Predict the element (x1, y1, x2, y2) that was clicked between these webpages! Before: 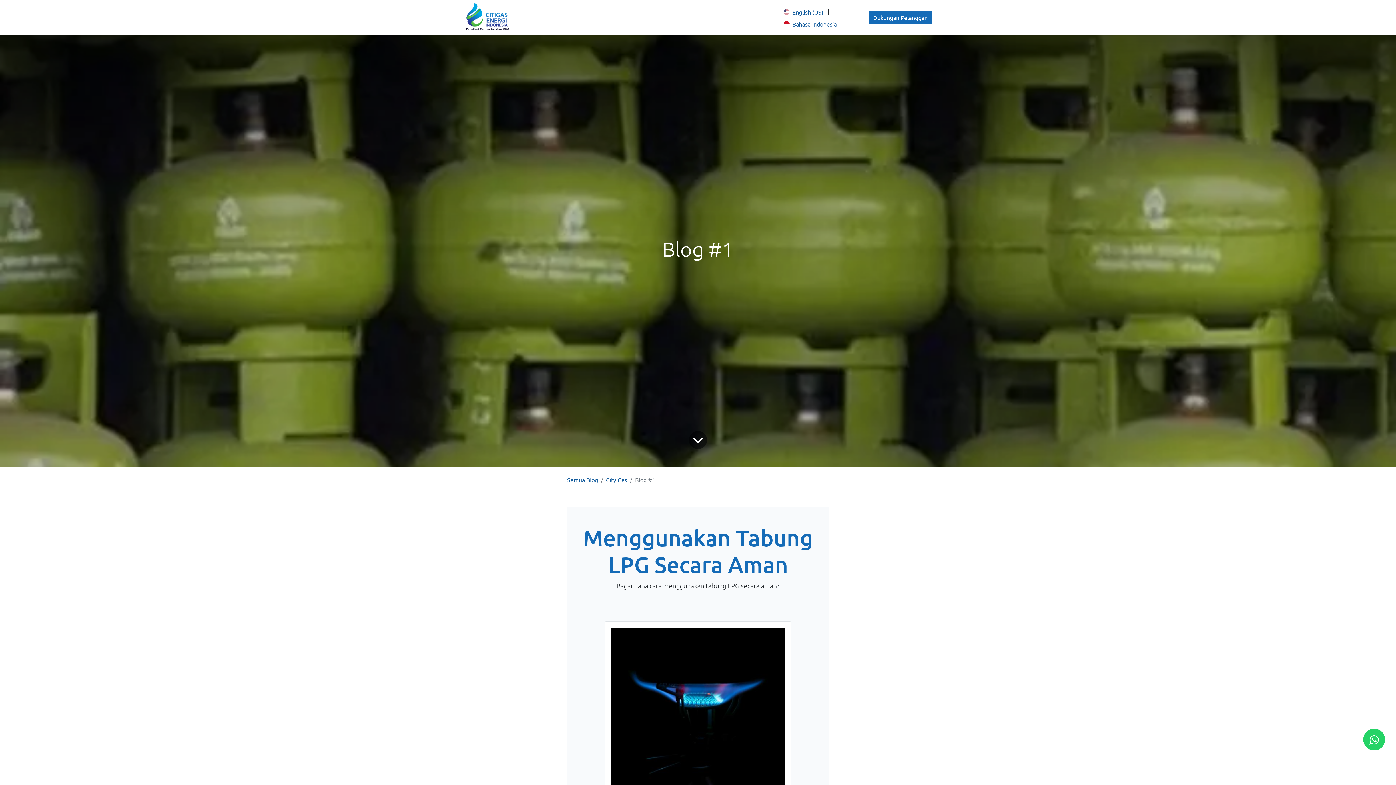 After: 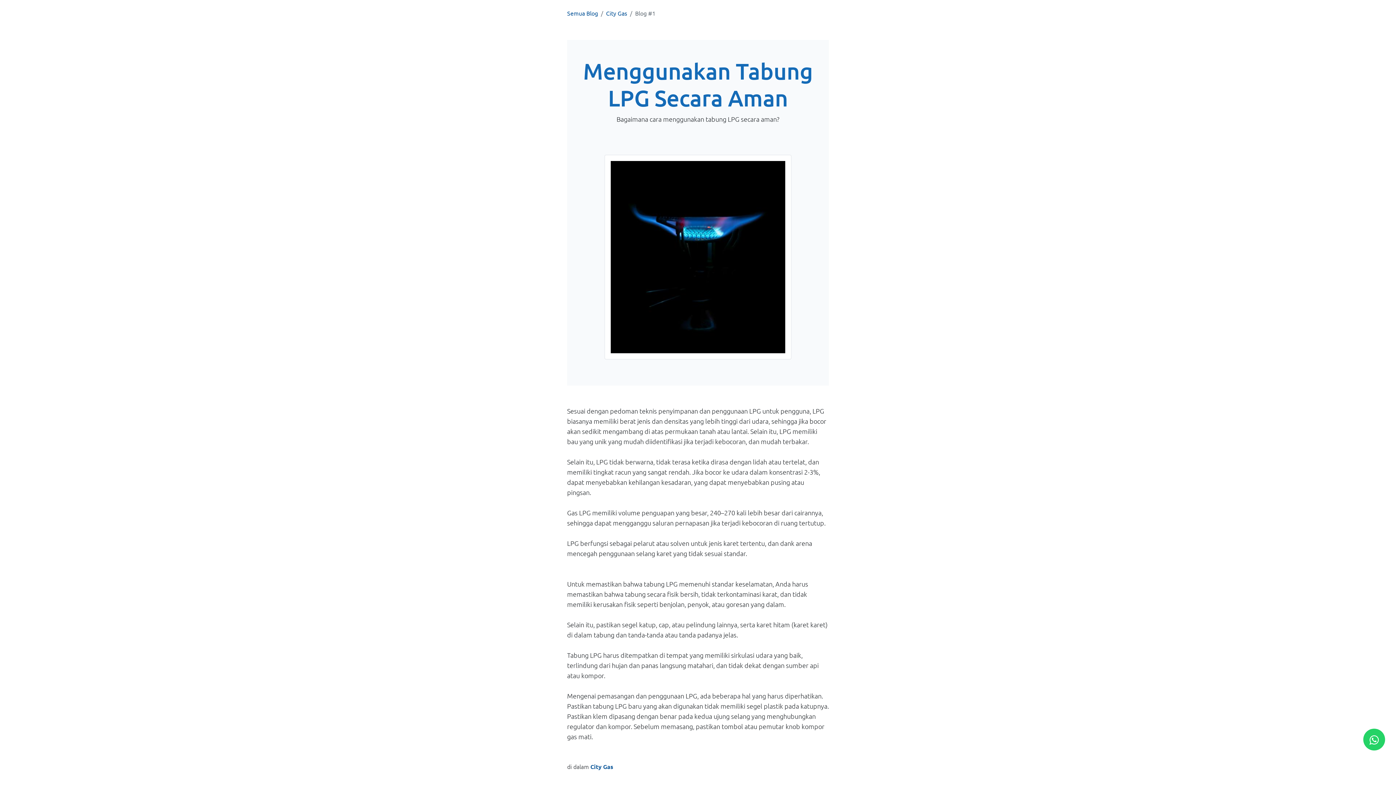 Action: bbox: (689, 431, 707, 449)